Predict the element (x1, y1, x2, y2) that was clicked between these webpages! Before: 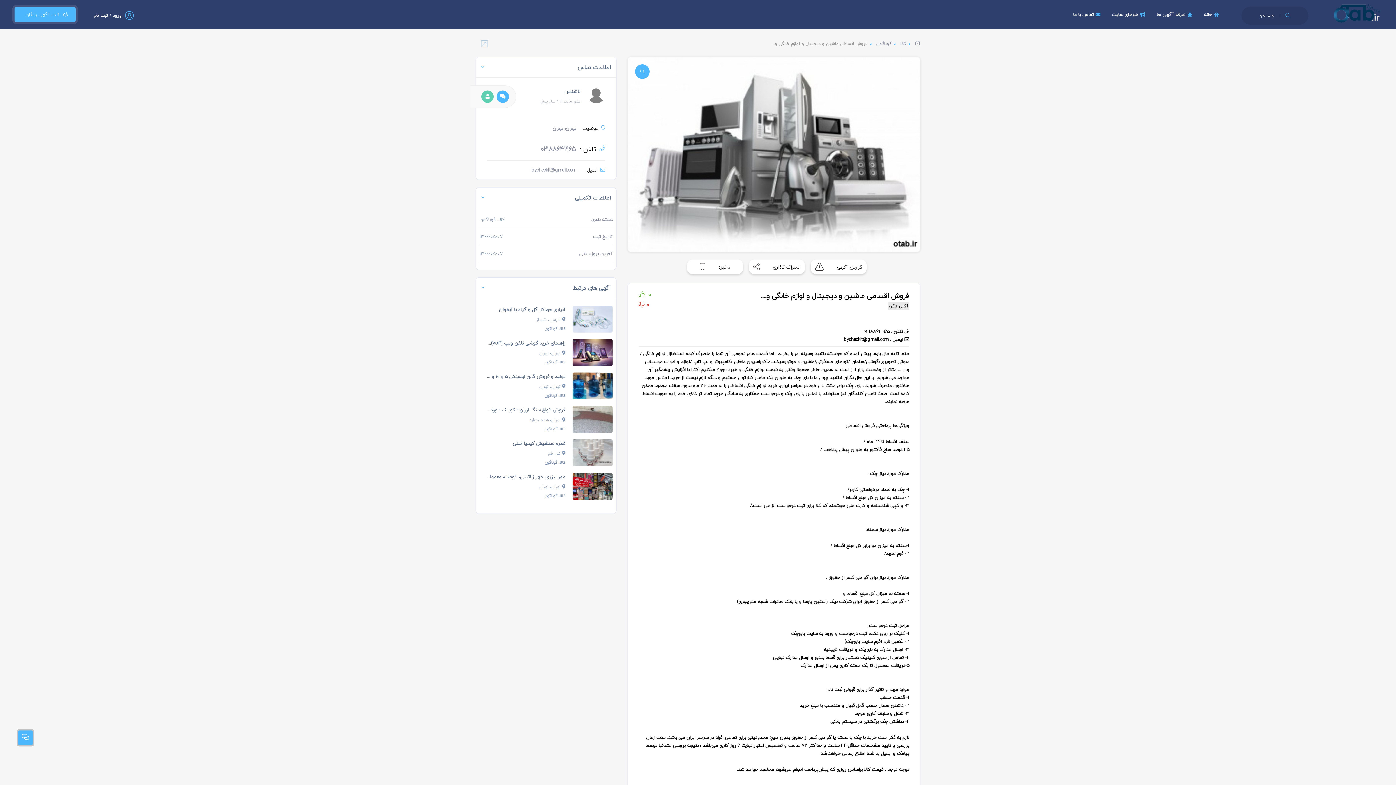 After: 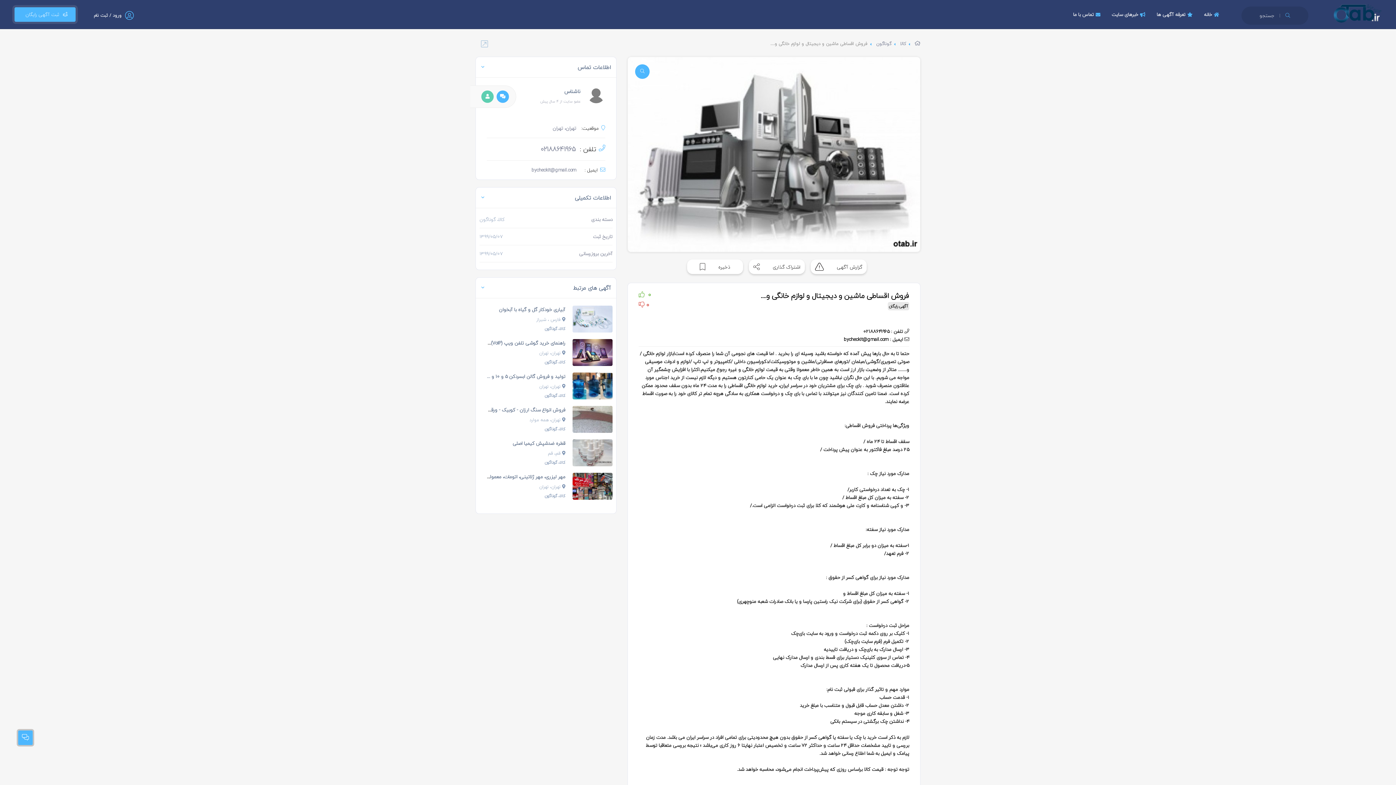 Action: label: bycheckit@gmail.com bbox: (844, 335, 888, 343)